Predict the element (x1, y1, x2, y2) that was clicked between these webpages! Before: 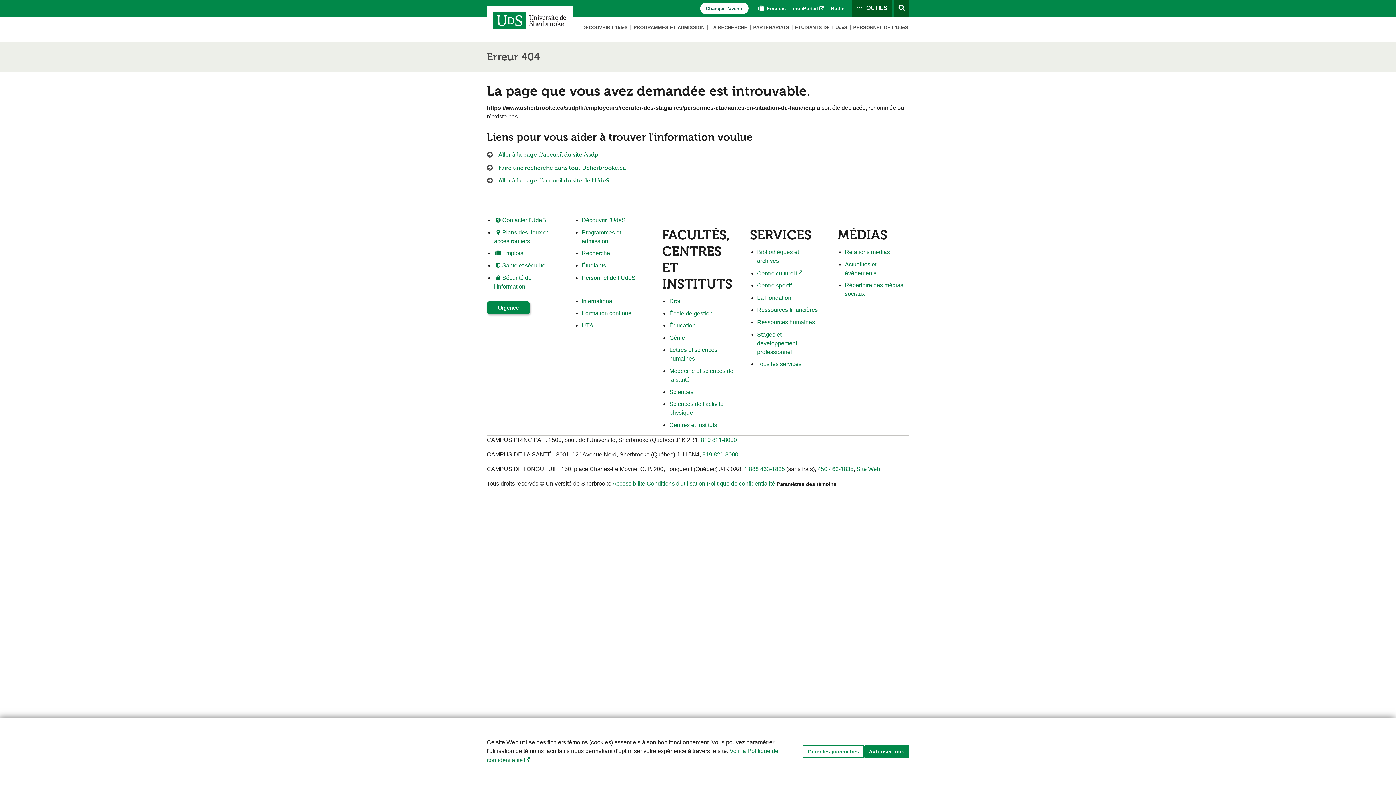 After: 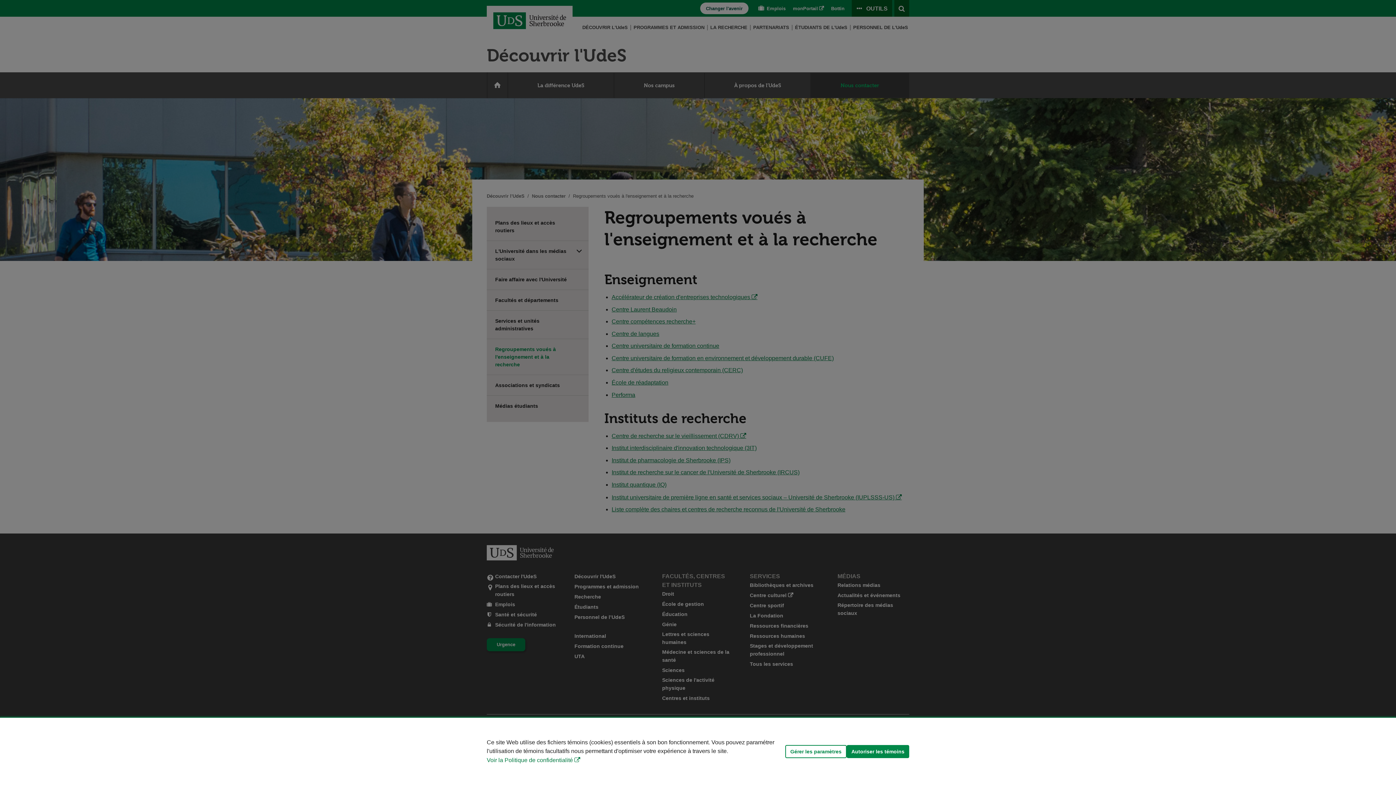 Action: bbox: (669, 422, 717, 428) label: Centres et instituts